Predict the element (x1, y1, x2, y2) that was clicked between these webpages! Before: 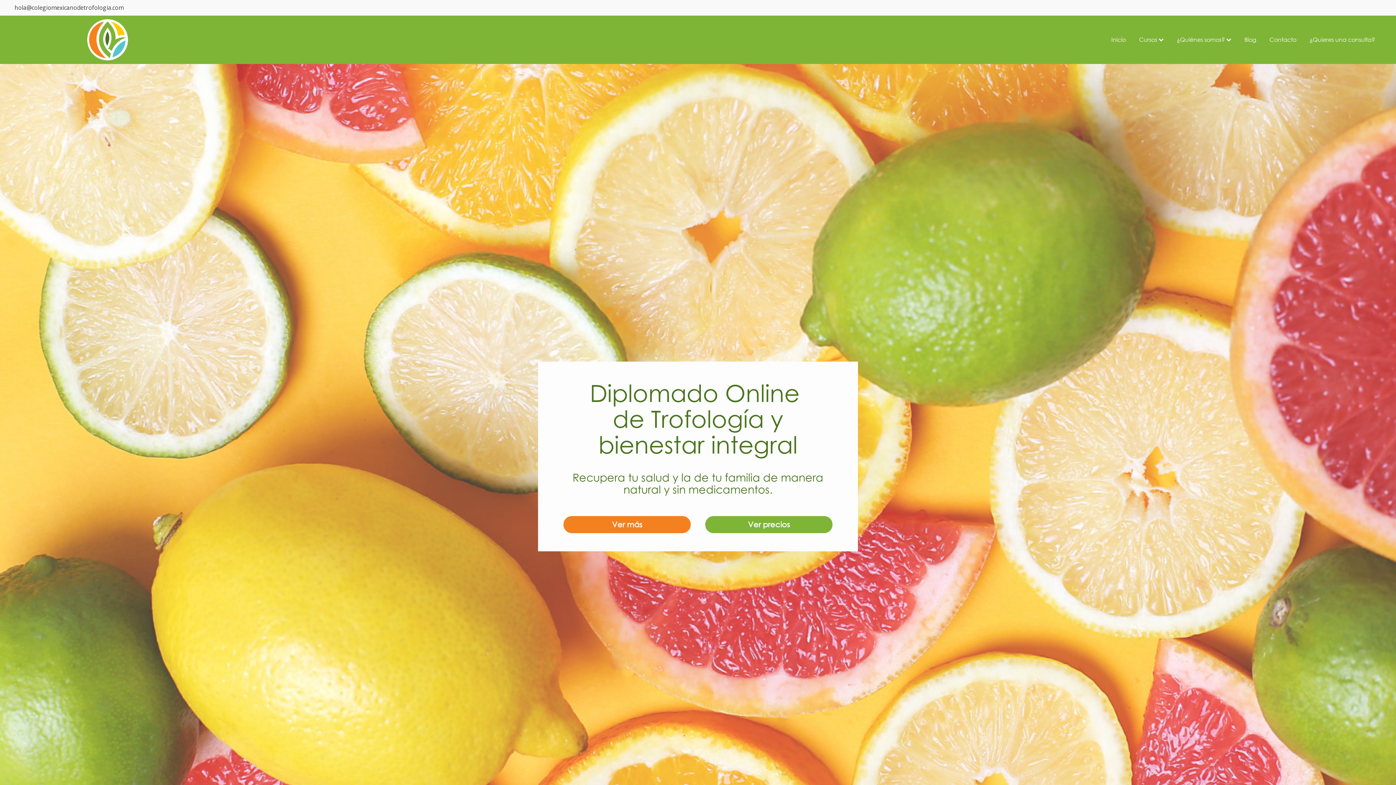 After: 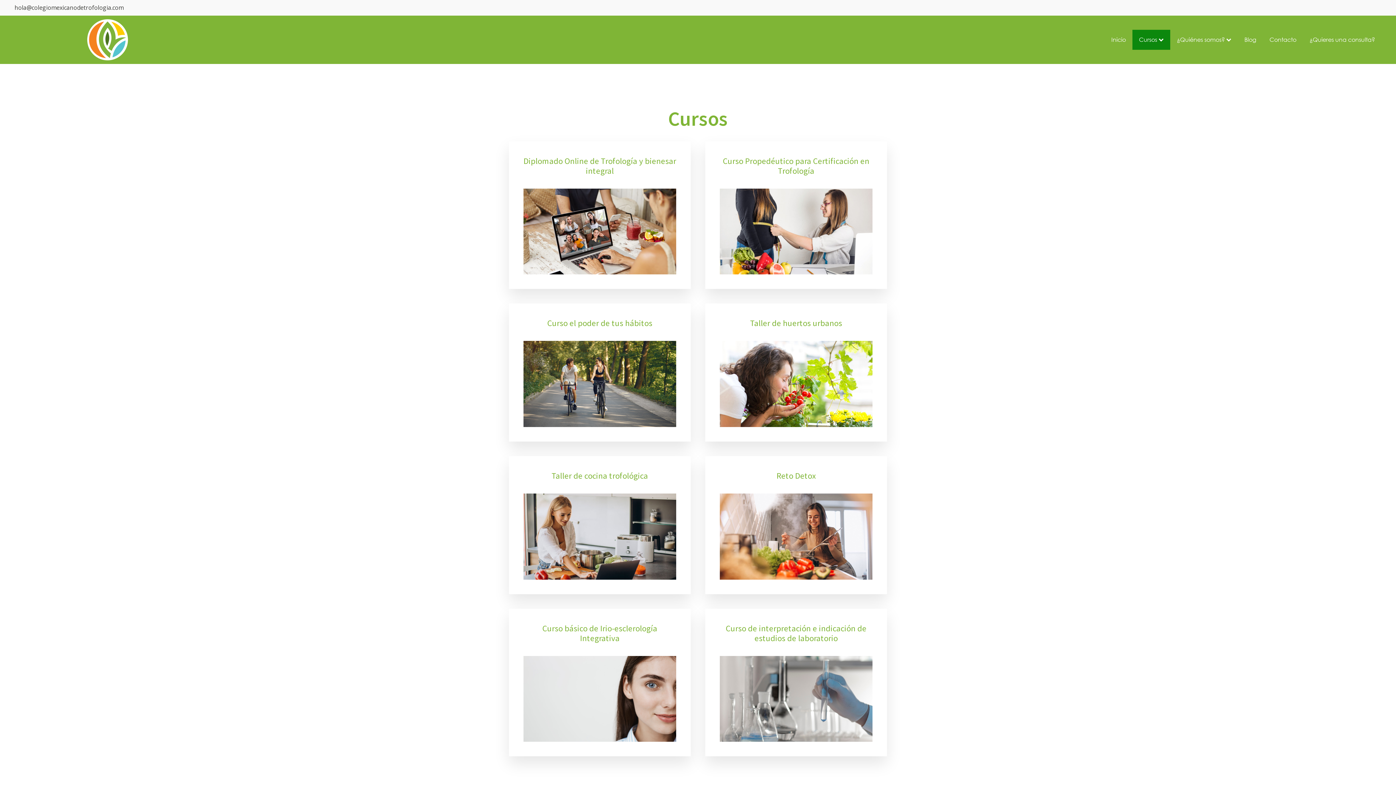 Action: bbox: (1132, 29, 1170, 49) label: Cursos